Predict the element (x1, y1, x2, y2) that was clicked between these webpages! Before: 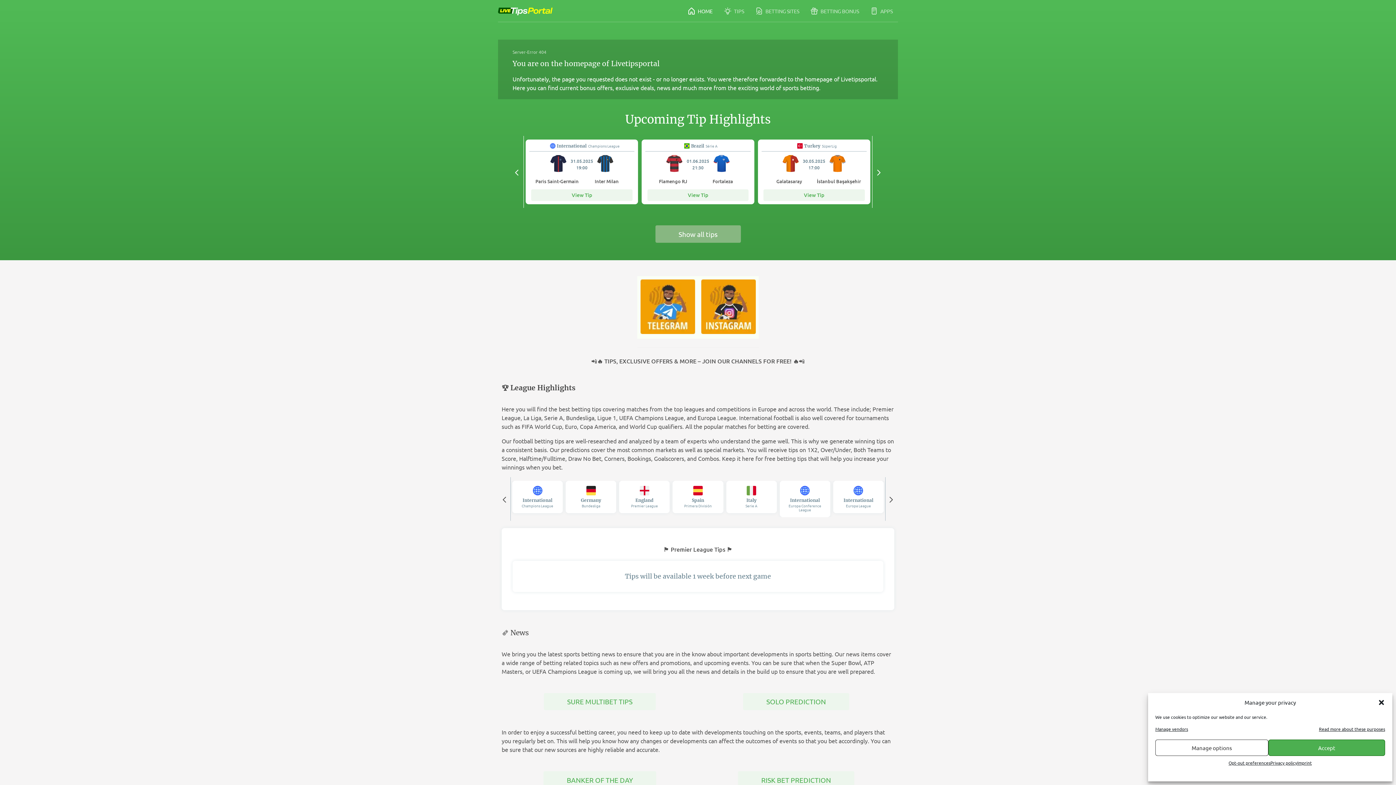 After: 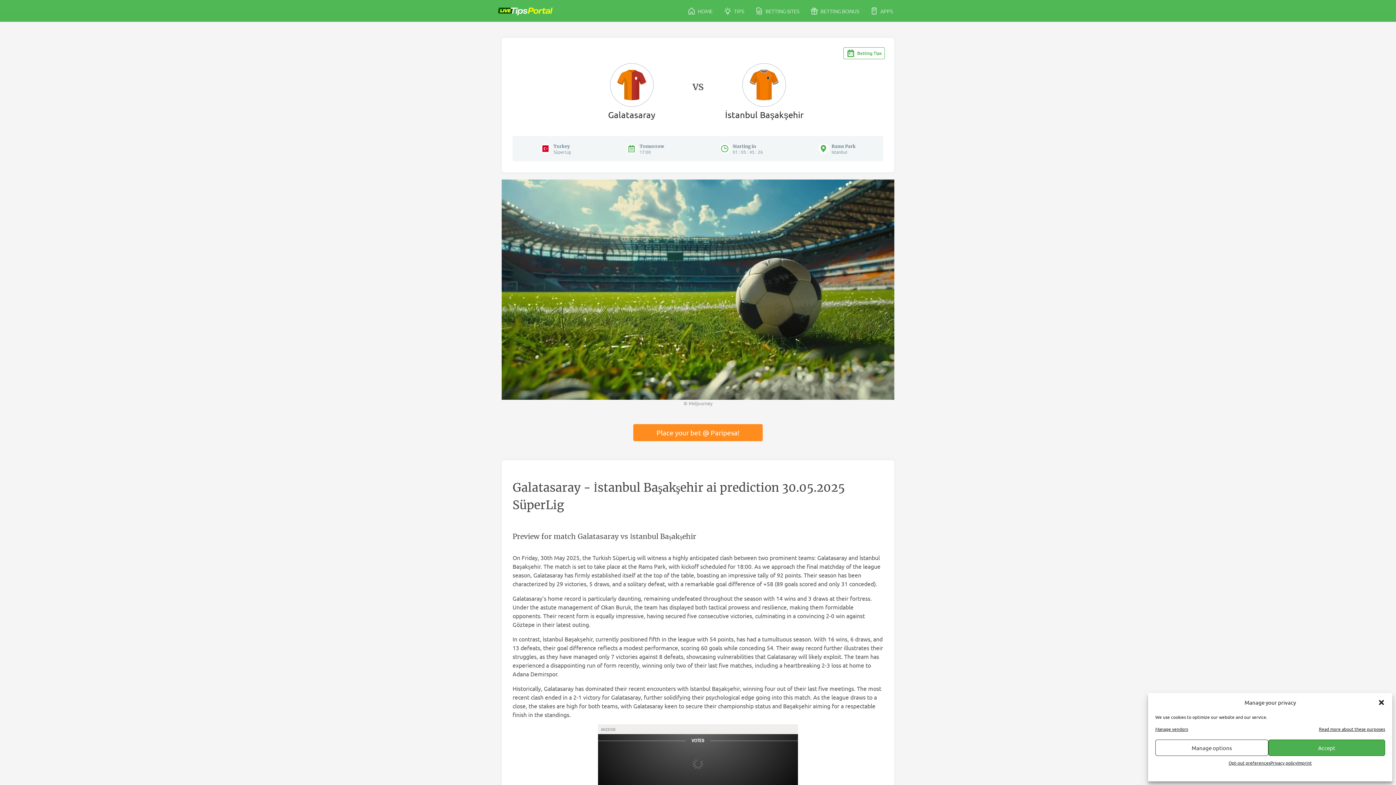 Action: label: View Tip bbox: (763, 189, 864, 200)